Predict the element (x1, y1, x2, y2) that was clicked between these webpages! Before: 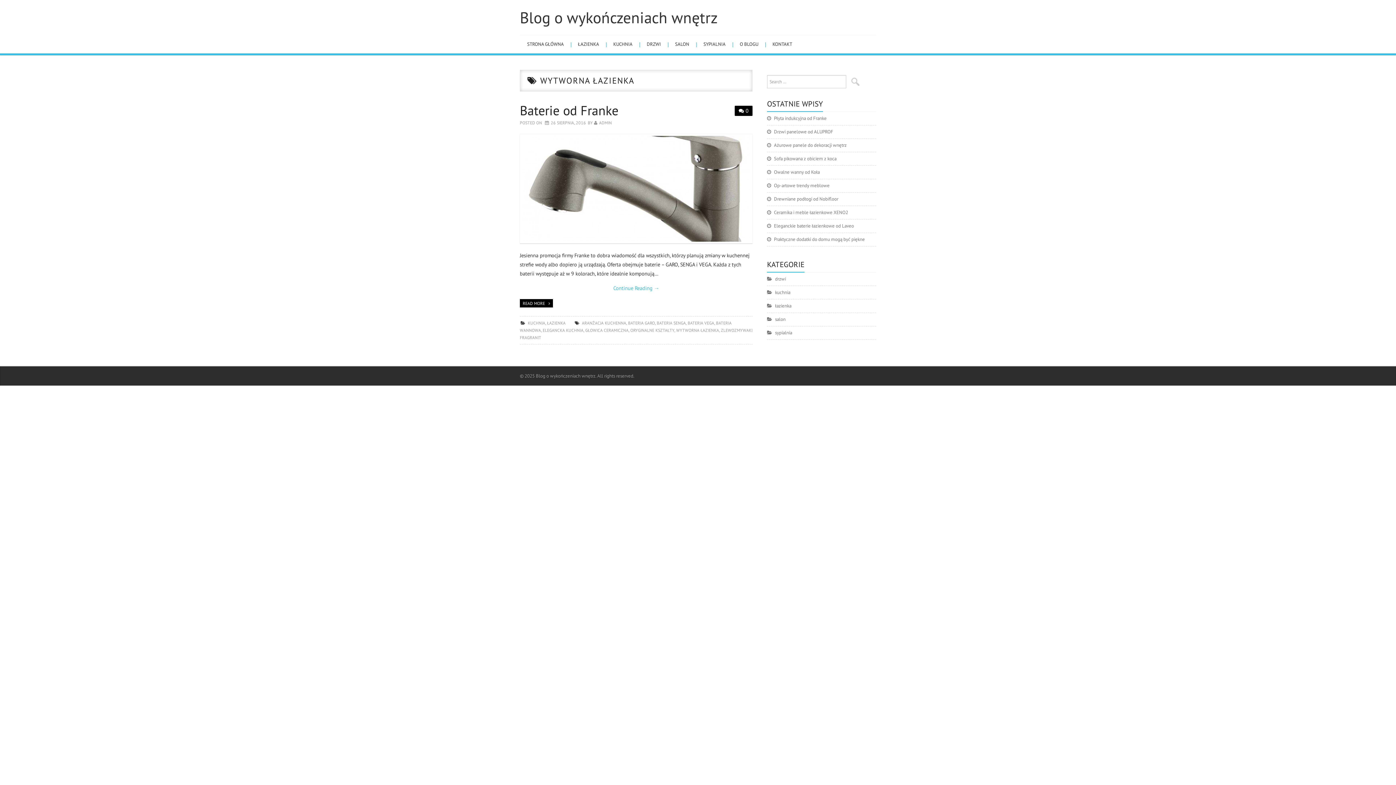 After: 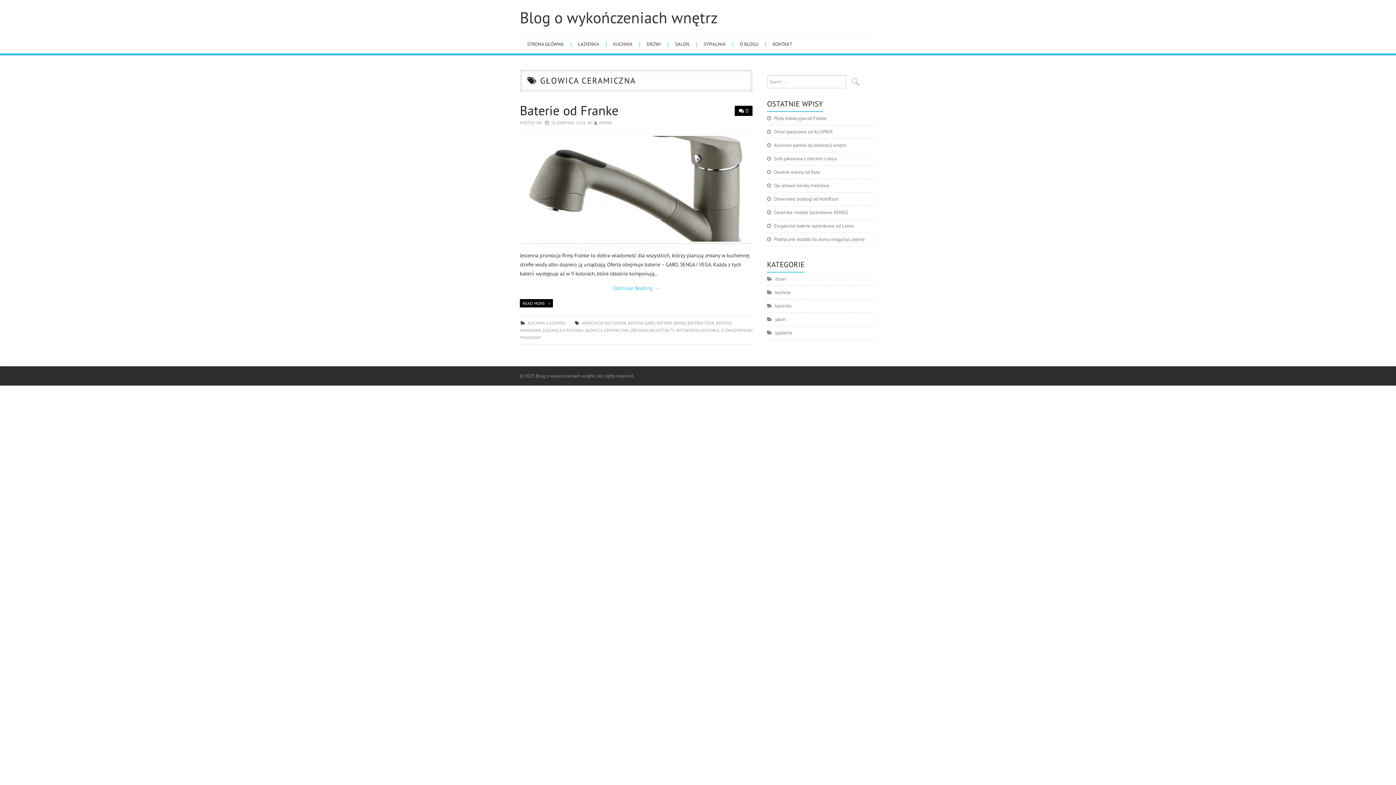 Action: label: GŁOWICA CERAMICZNA bbox: (585, 327, 628, 333)